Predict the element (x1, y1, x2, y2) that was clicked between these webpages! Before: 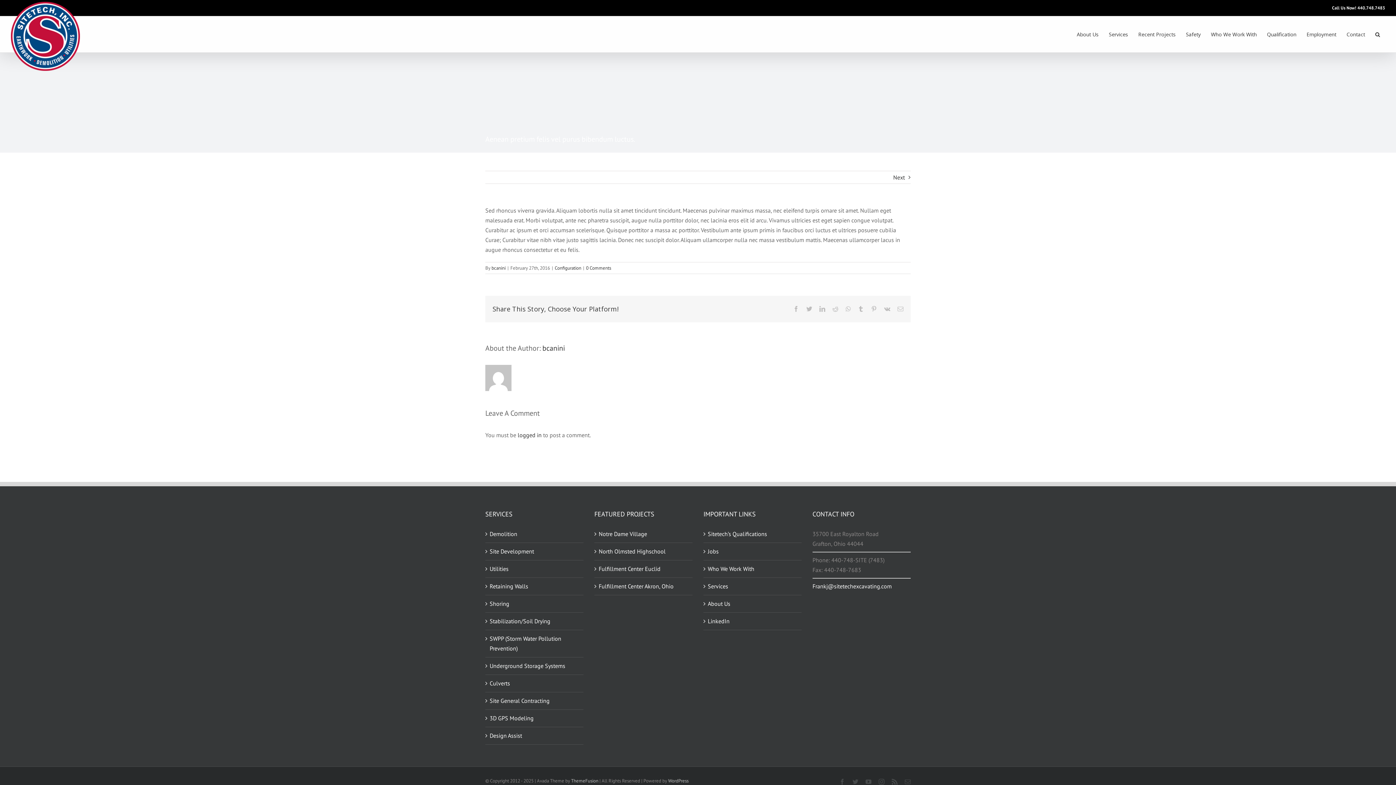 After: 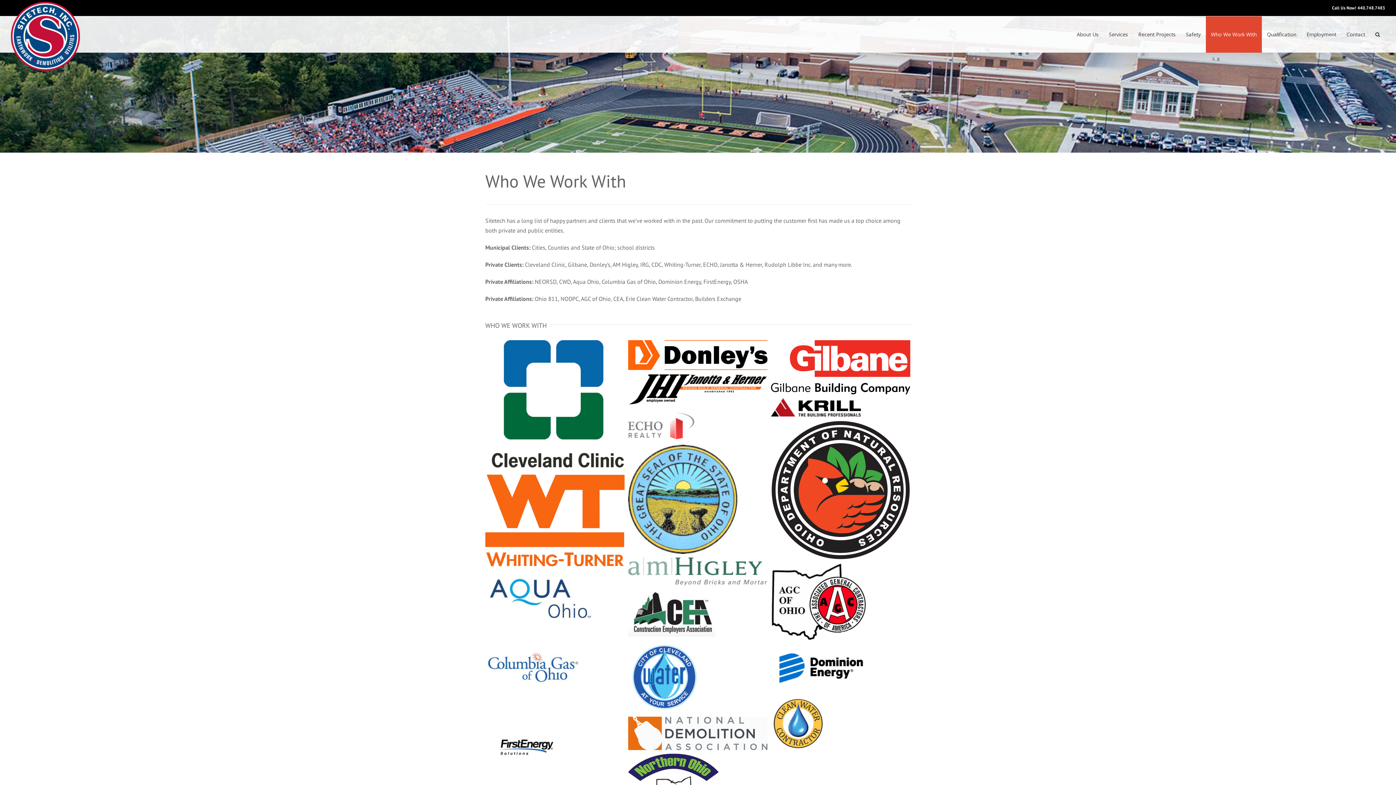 Action: label: Who We Work With bbox: (708, 564, 798, 574)